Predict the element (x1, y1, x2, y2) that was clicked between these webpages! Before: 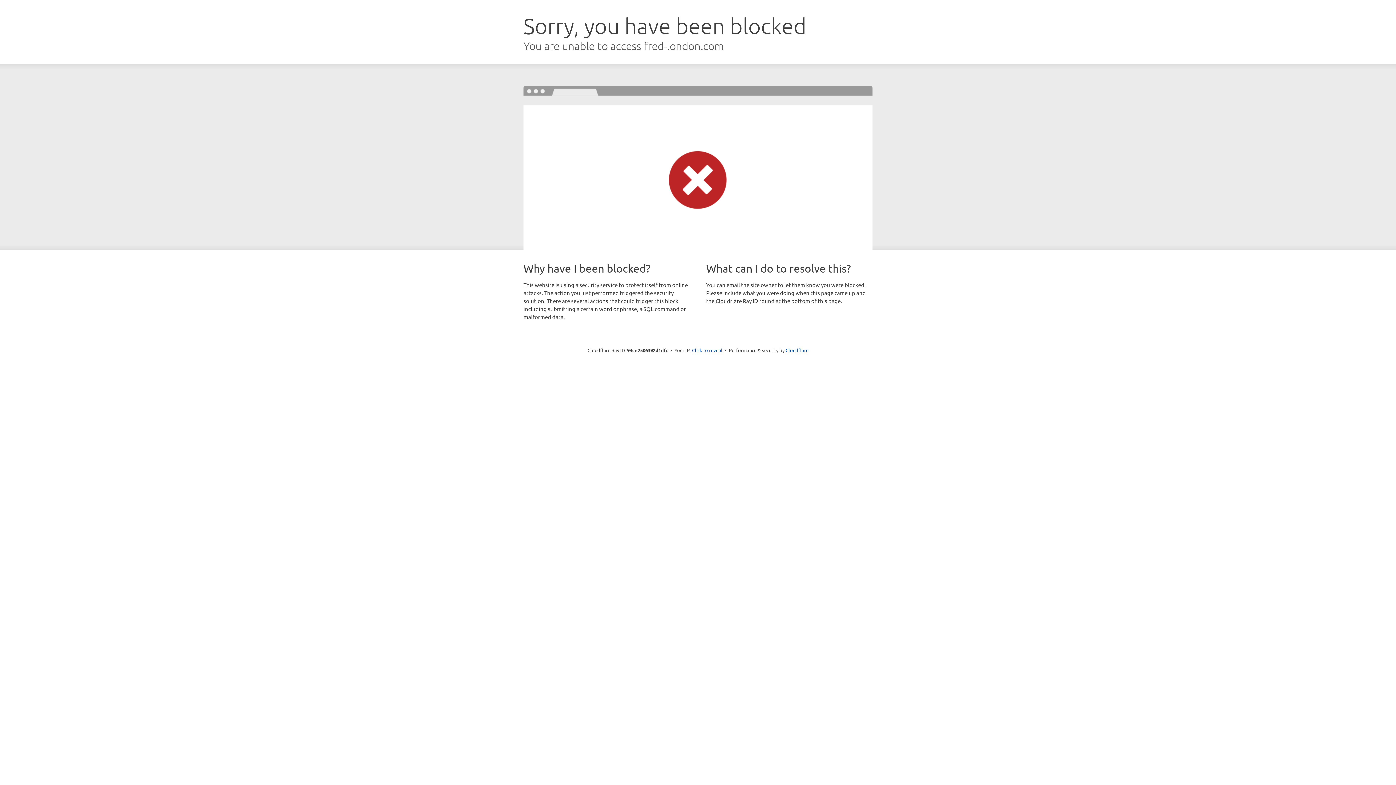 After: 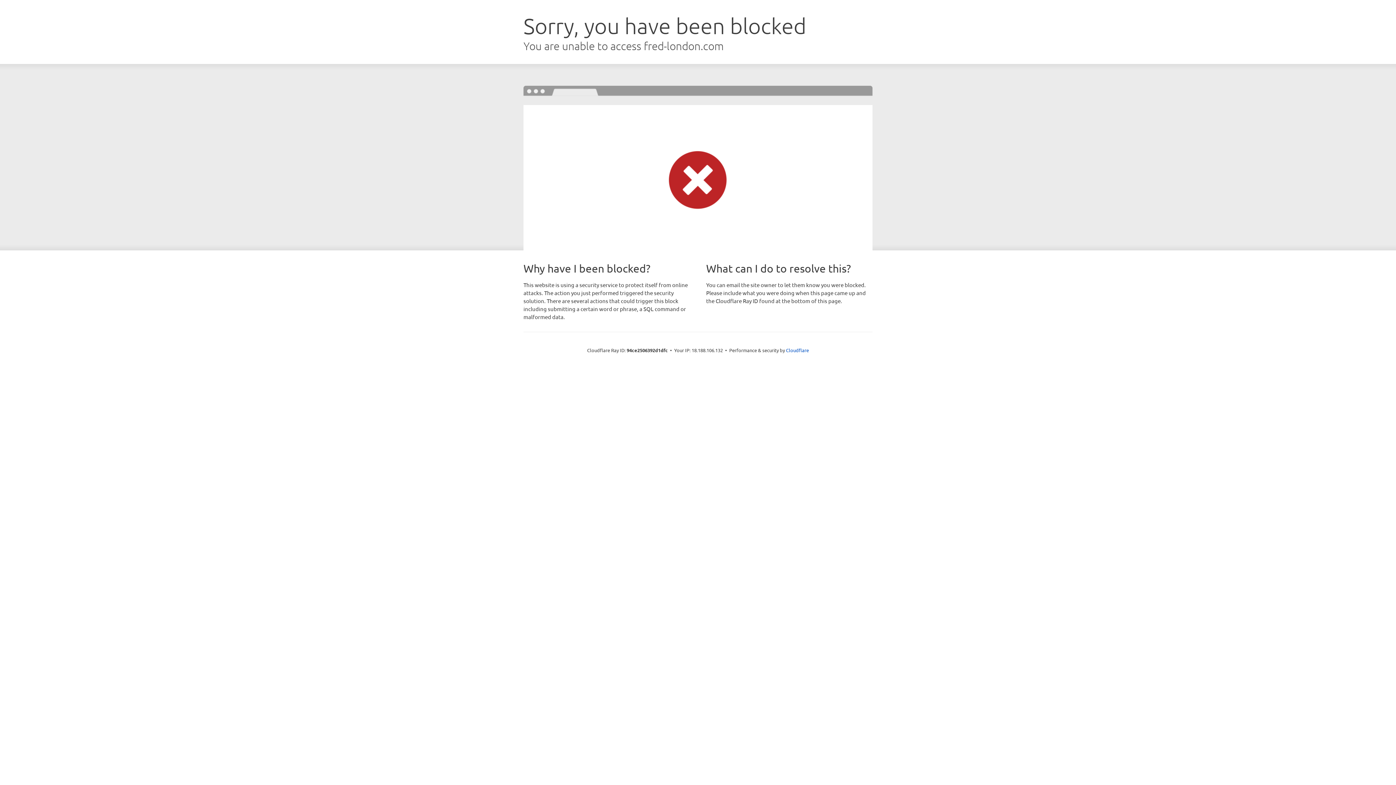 Action: label: Click to reveal bbox: (692, 346, 722, 353)